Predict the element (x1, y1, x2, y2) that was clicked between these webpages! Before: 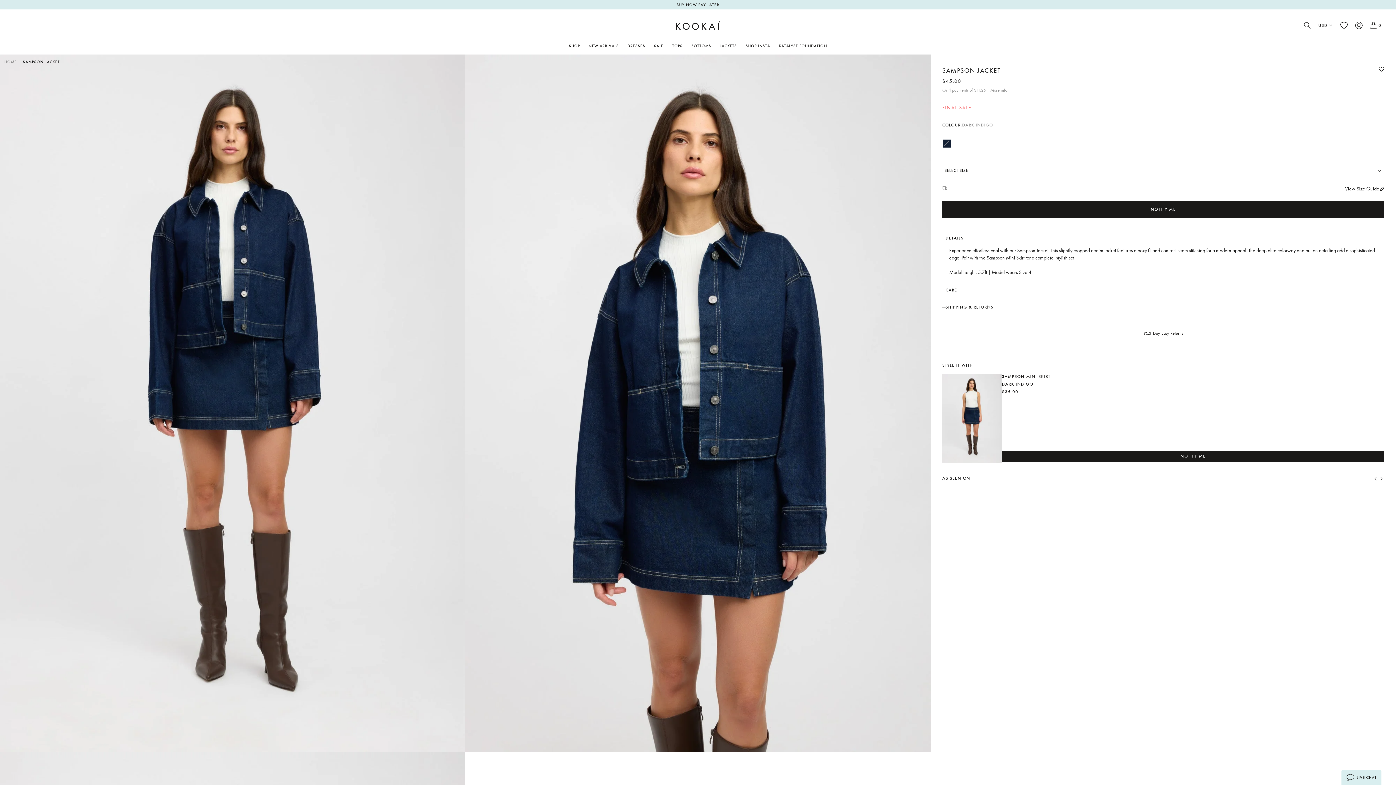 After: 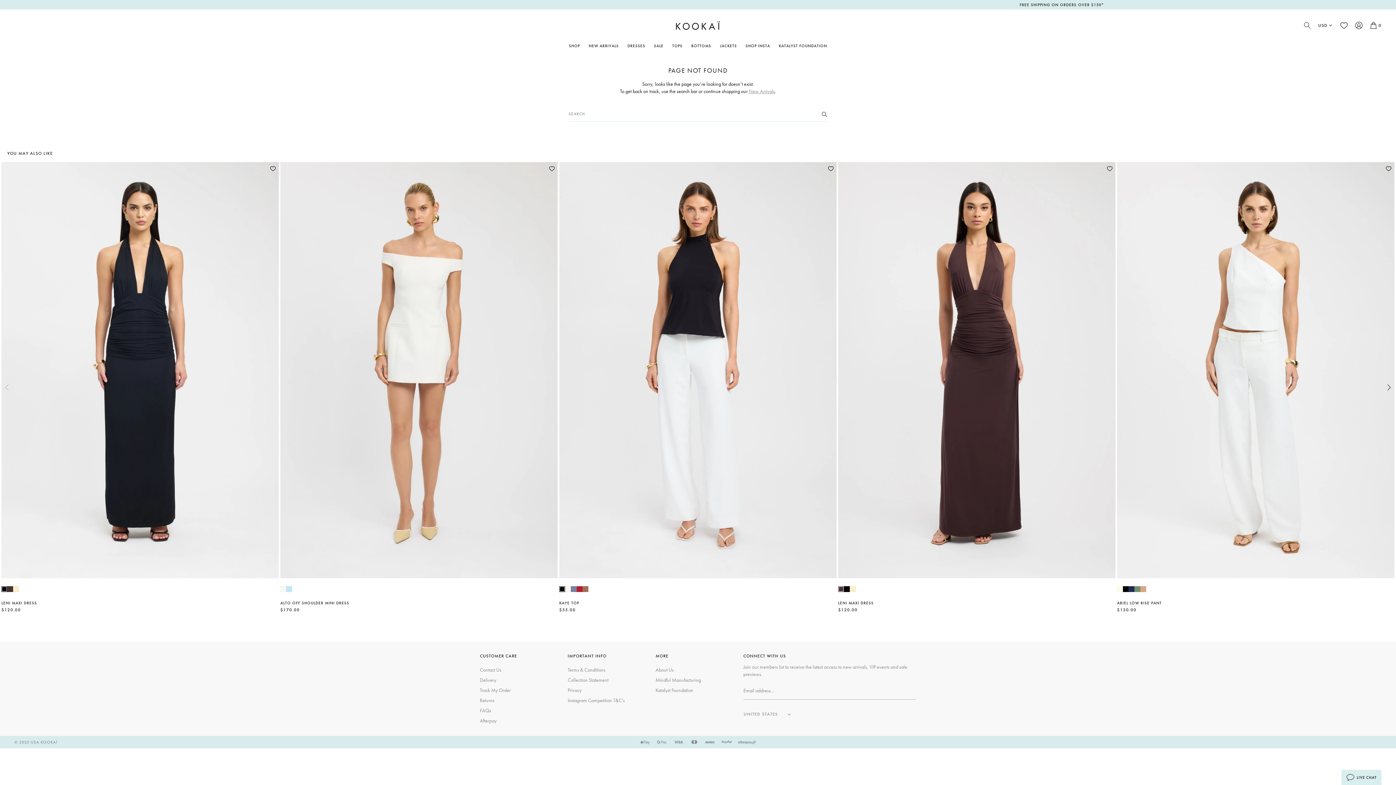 Action: label: More info bbox: (990, 87, 1007, 93)